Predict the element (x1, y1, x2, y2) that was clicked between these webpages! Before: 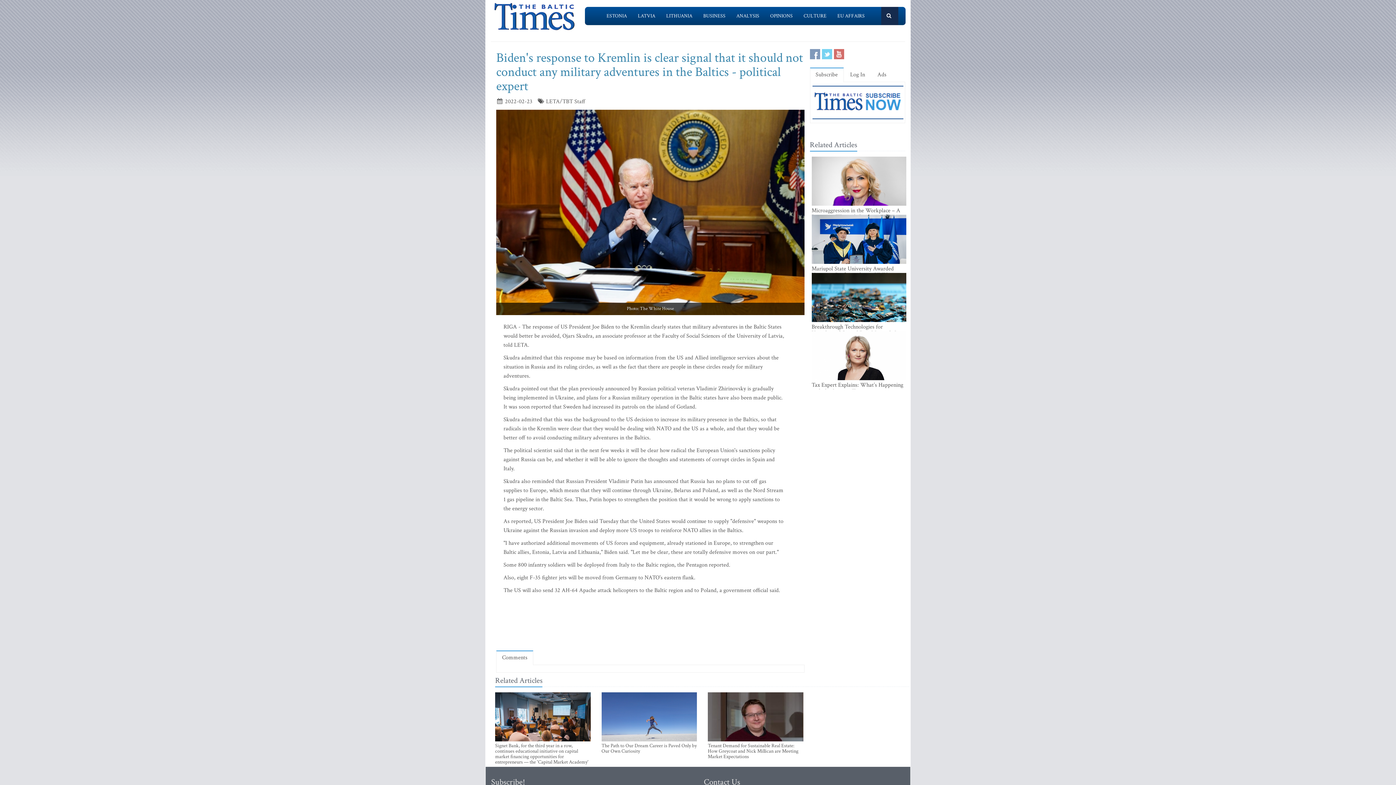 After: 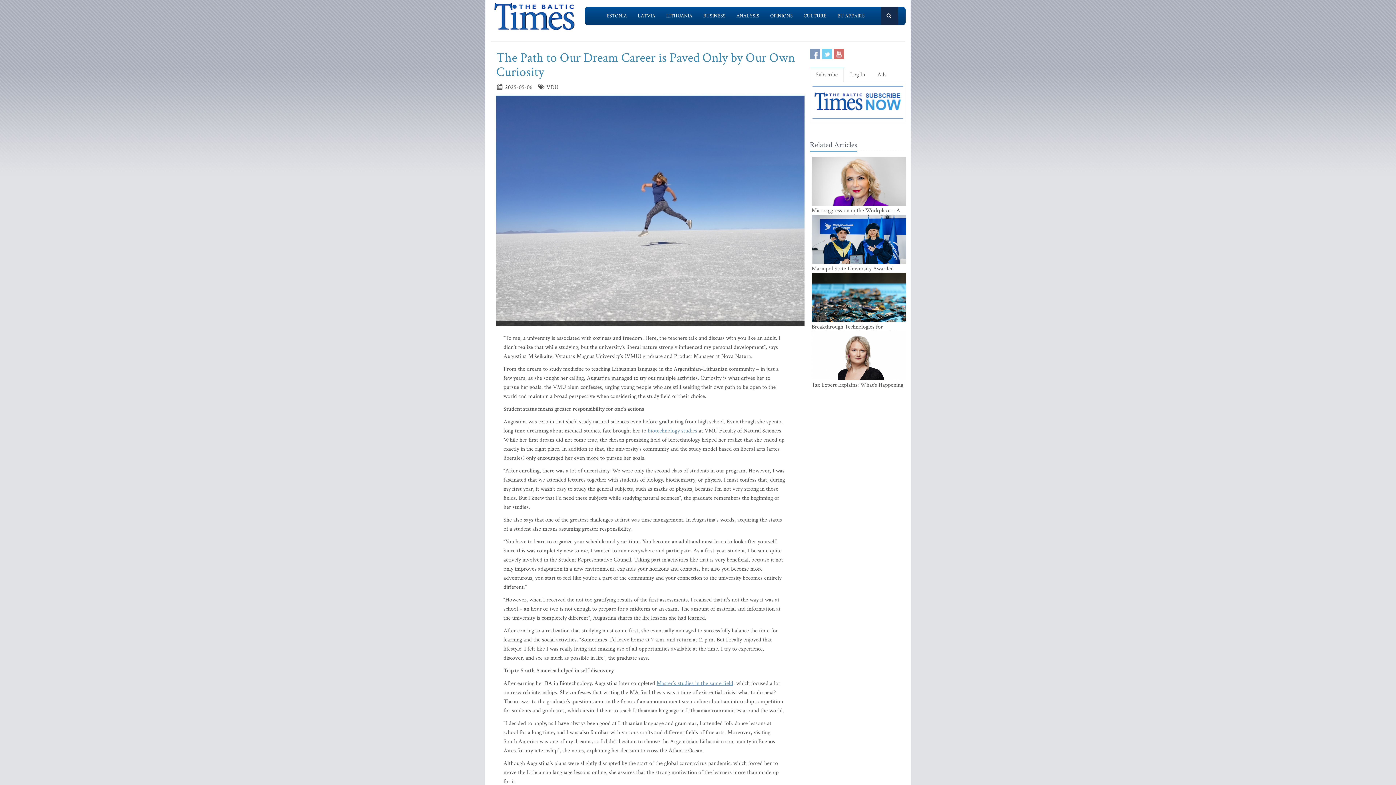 Action: bbox: (601, 743, 697, 754) label: The Path to Our Dream Career is Paved Only by Our Own Curiosity